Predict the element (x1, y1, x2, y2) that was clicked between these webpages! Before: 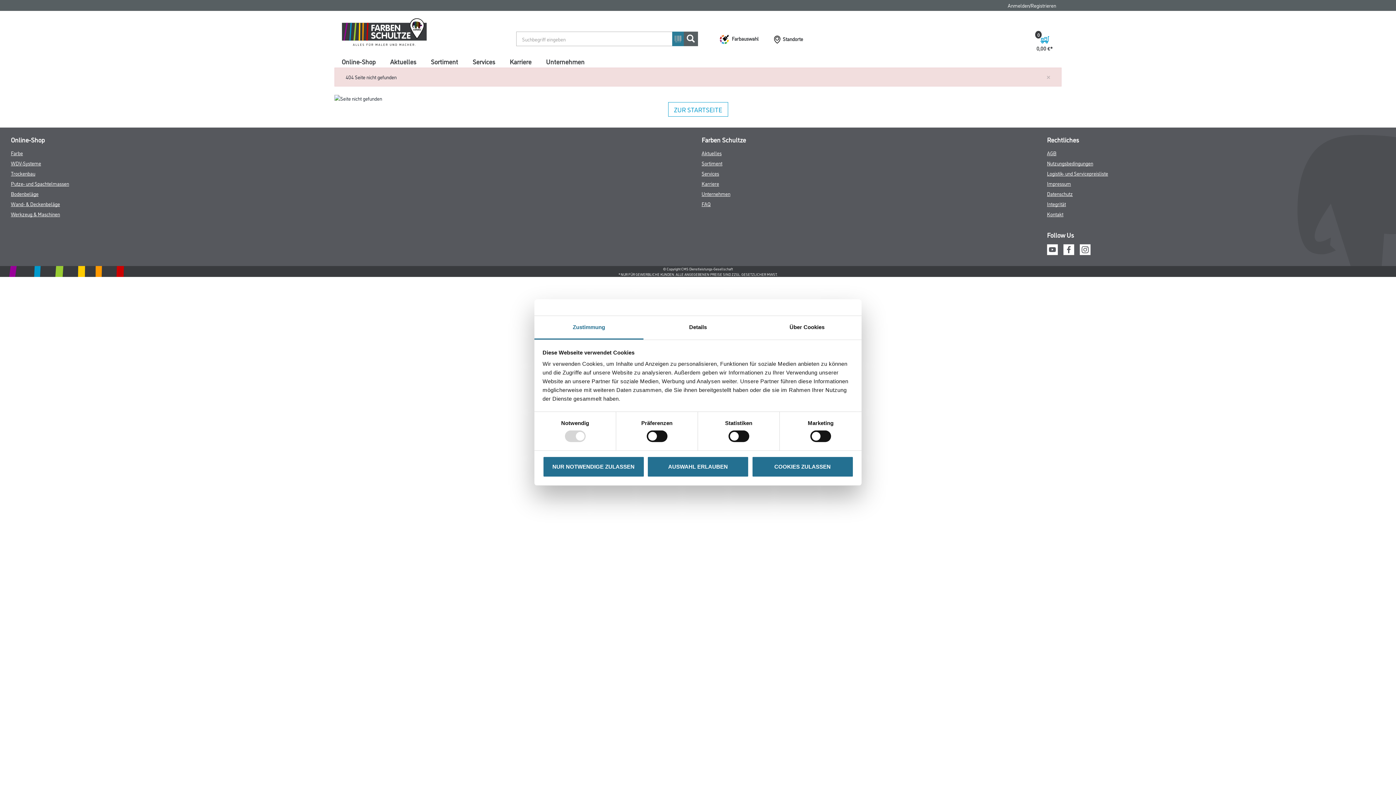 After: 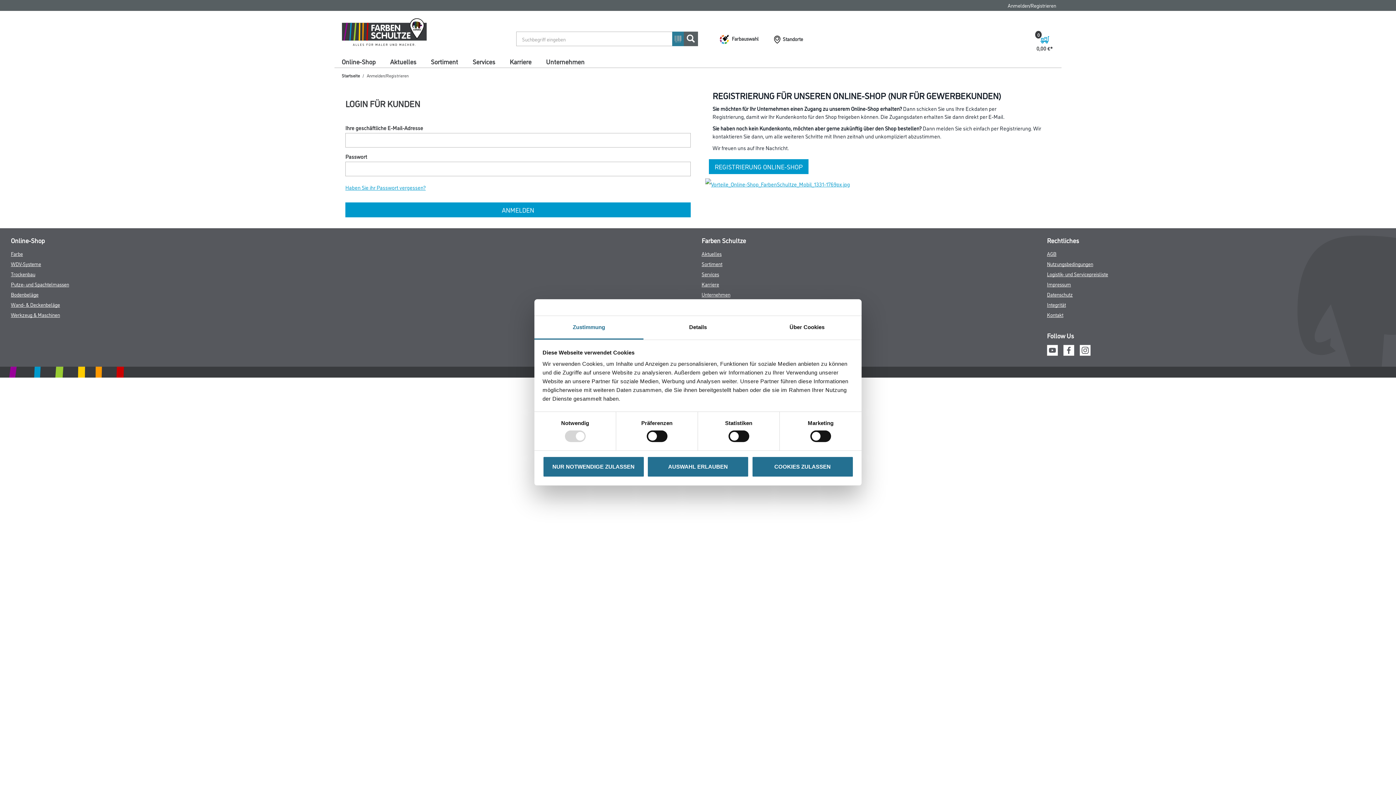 Action: bbox: (993, 0, 1058, 10) label: Anmelden/Registrieren